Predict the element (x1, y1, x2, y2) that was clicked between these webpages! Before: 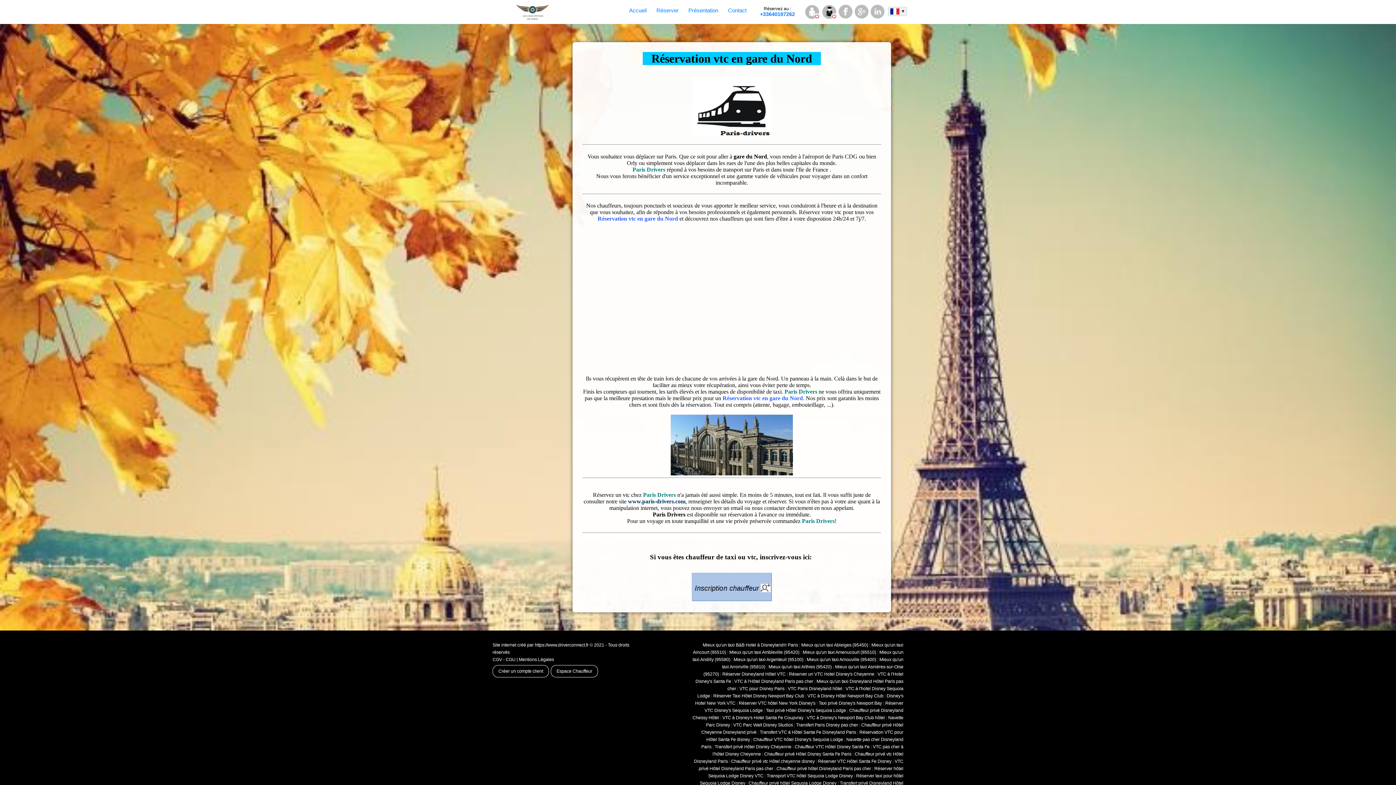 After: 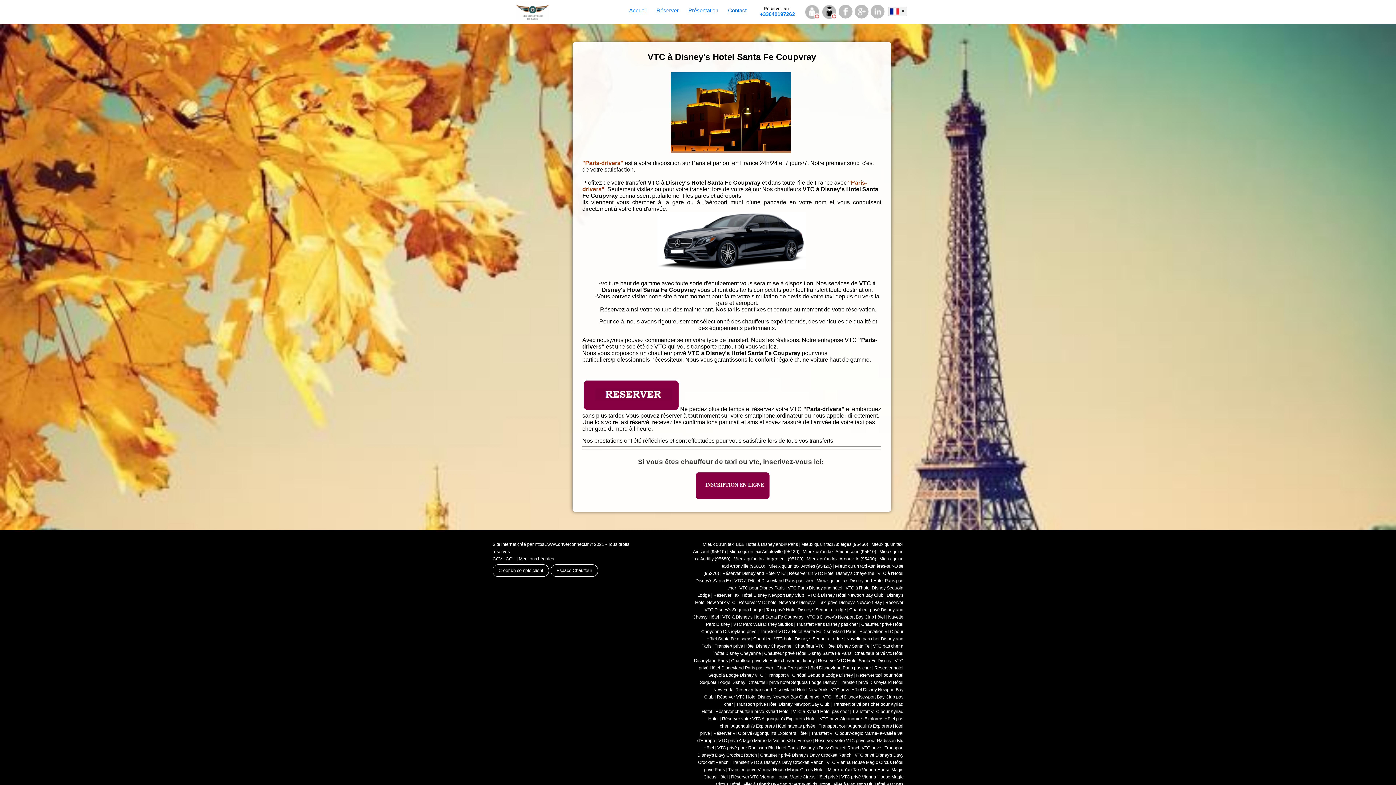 Action: bbox: (722, 715, 803, 720) label: VTC à Disney's Hotel Santa Fe Coupvray